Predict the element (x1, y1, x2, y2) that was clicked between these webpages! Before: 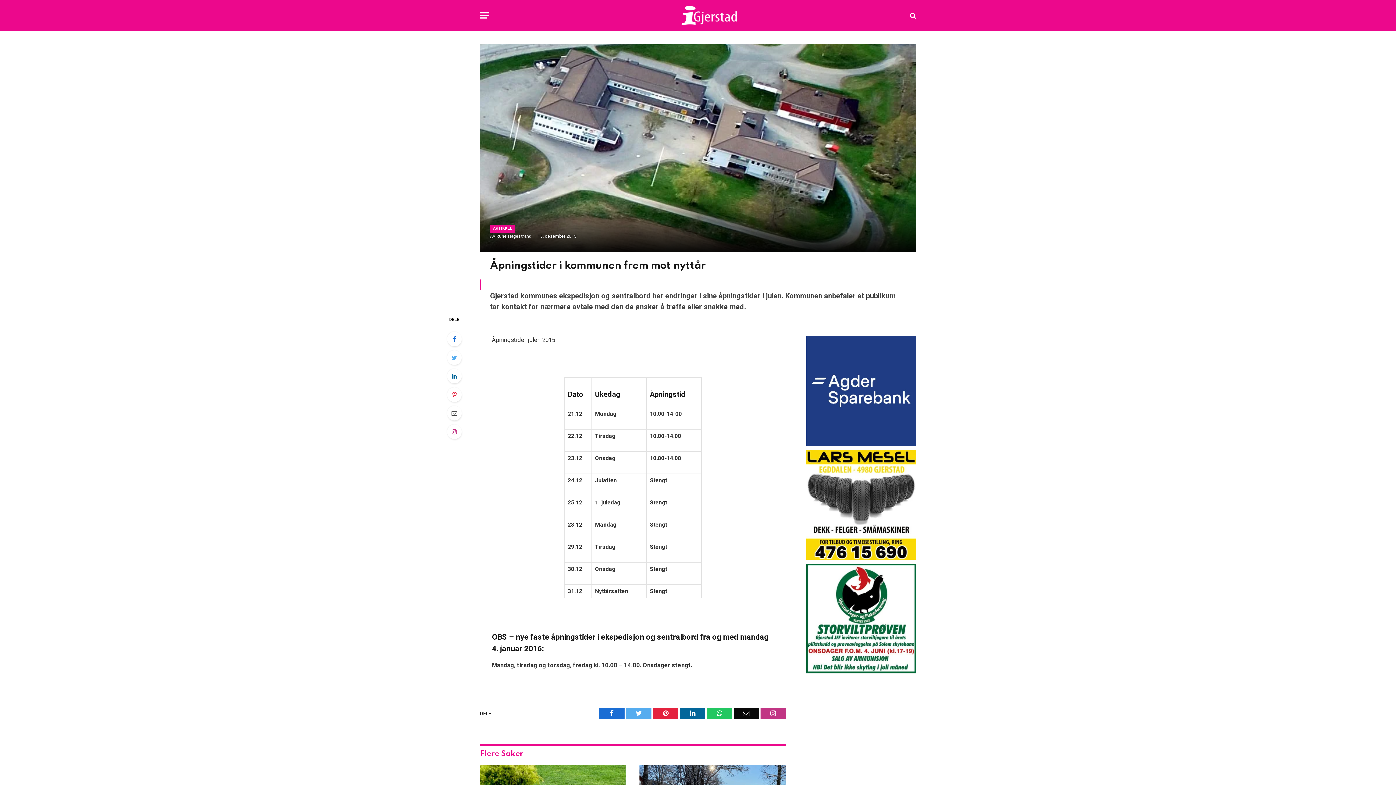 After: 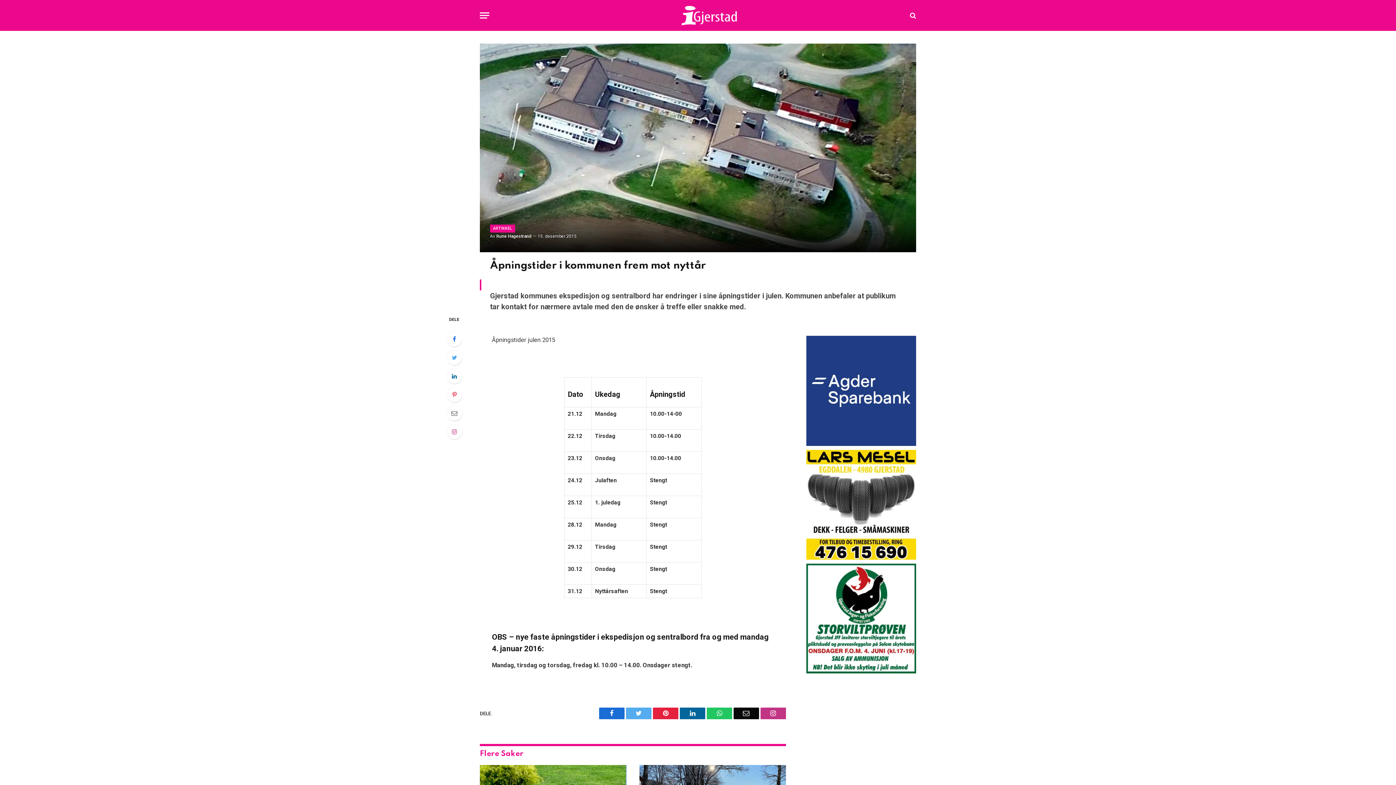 Action: label: Email bbox: (733, 708, 759, 719)